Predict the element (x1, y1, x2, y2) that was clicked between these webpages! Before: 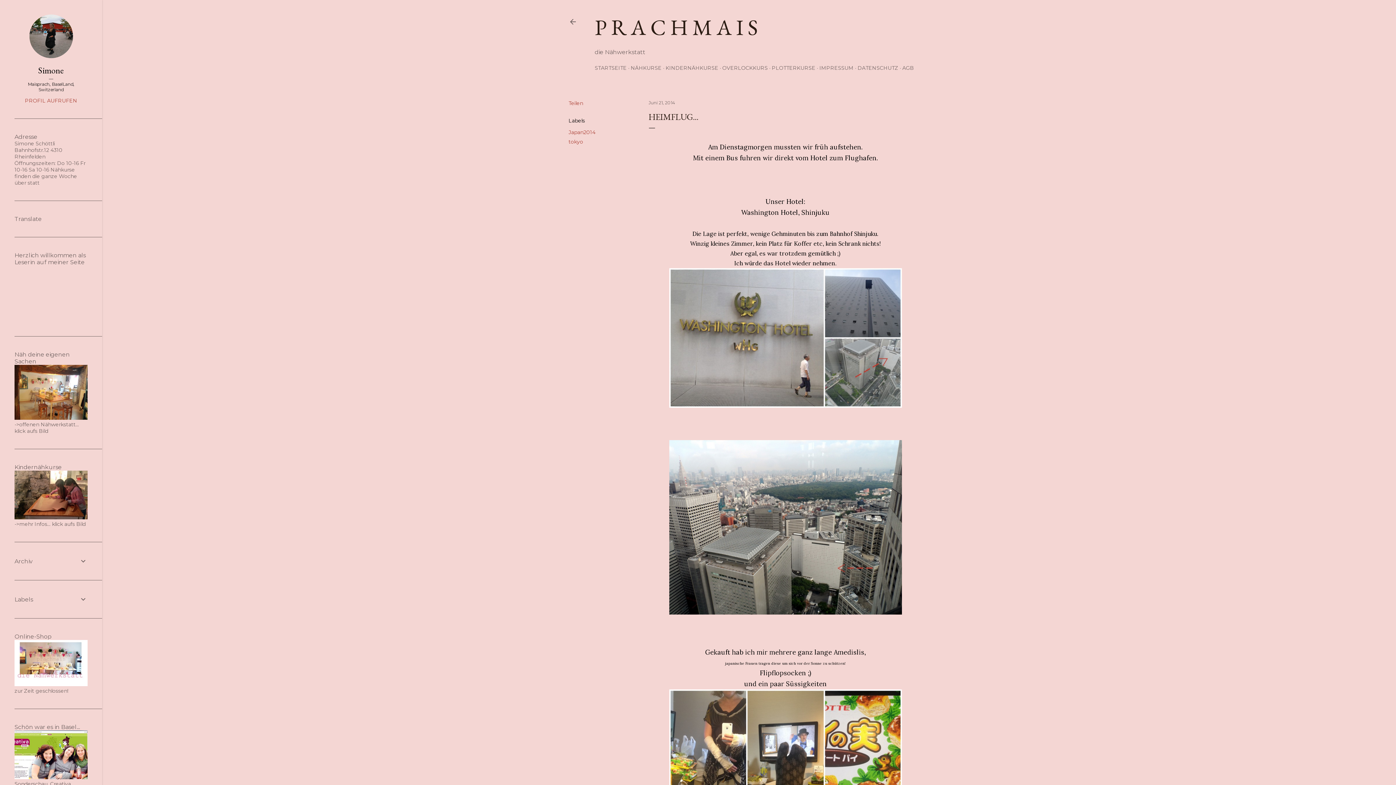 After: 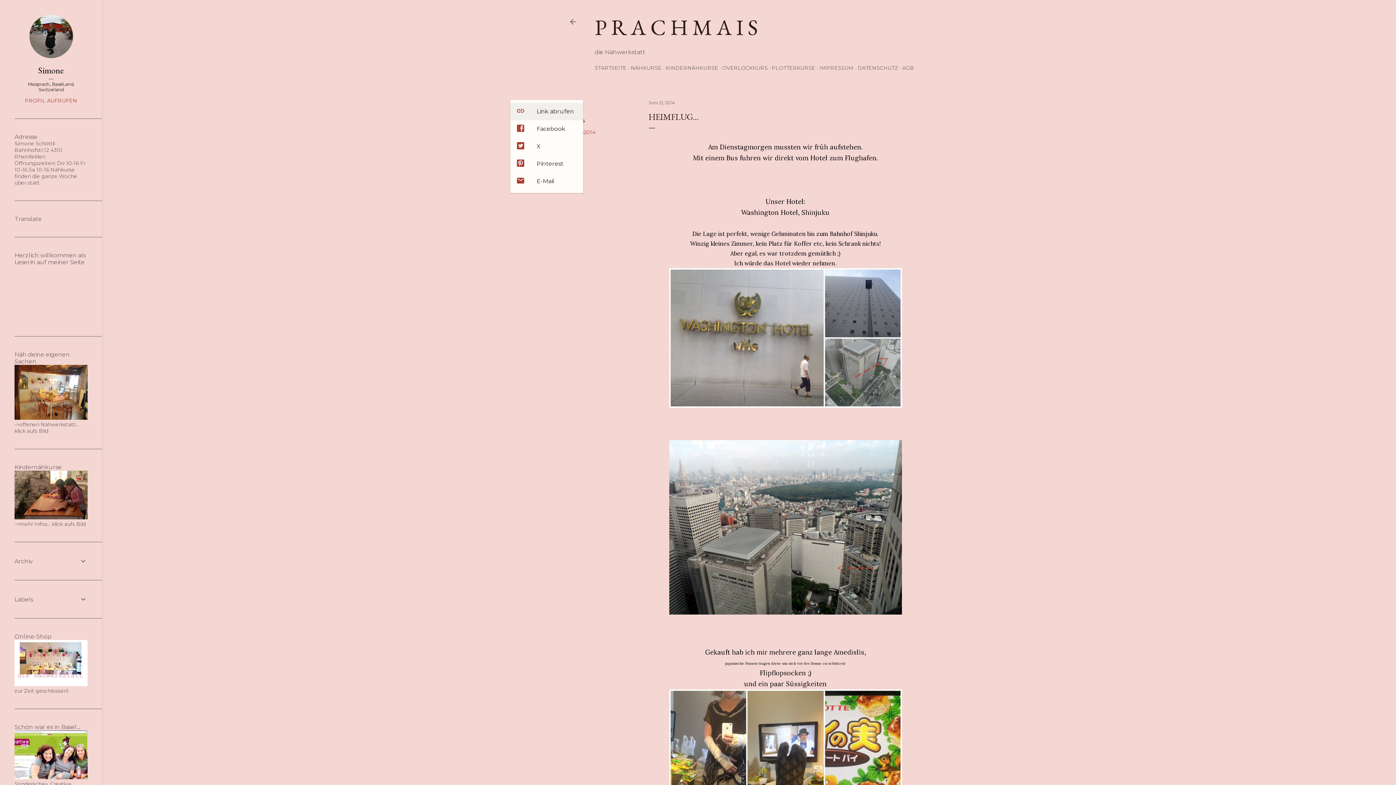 Action: label: Teilen bbox: (568, 100, 583, 106)